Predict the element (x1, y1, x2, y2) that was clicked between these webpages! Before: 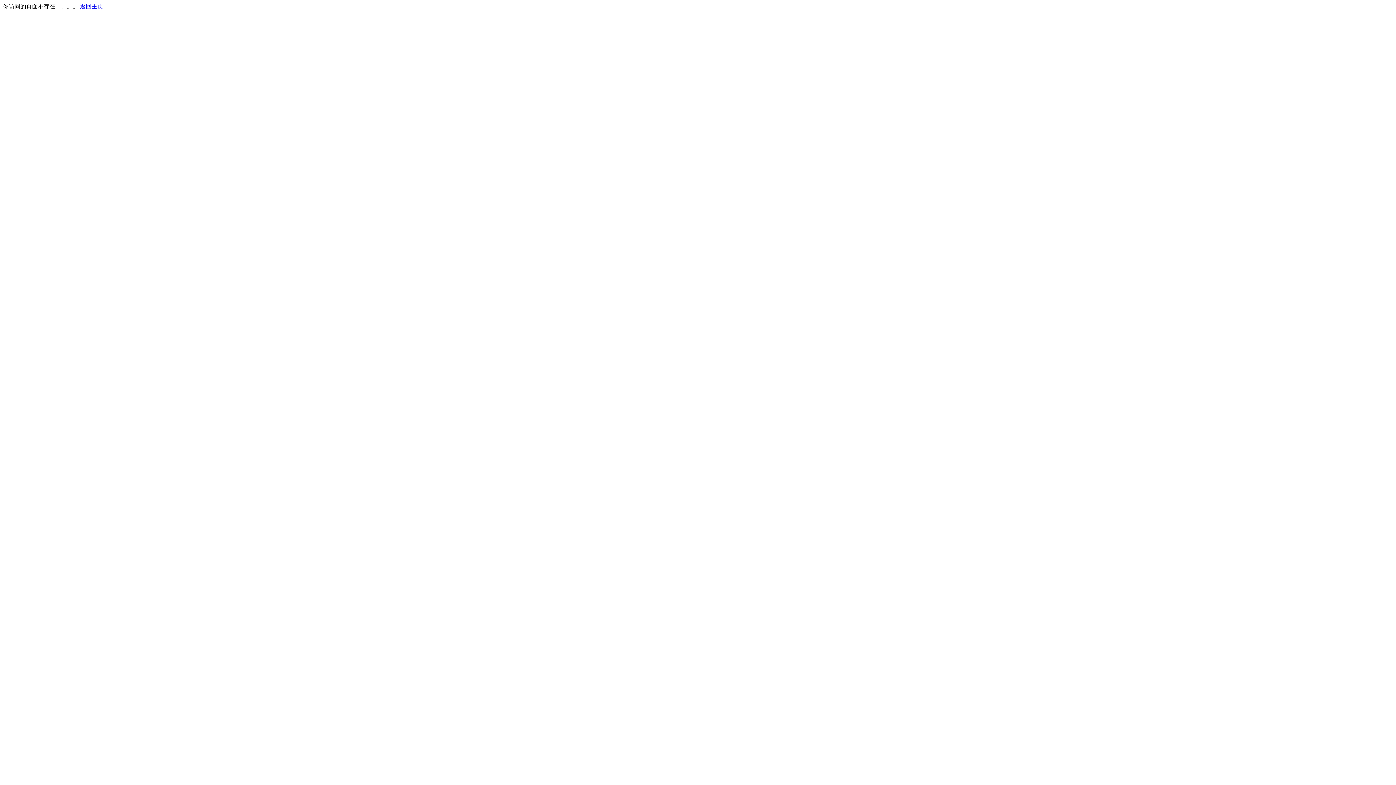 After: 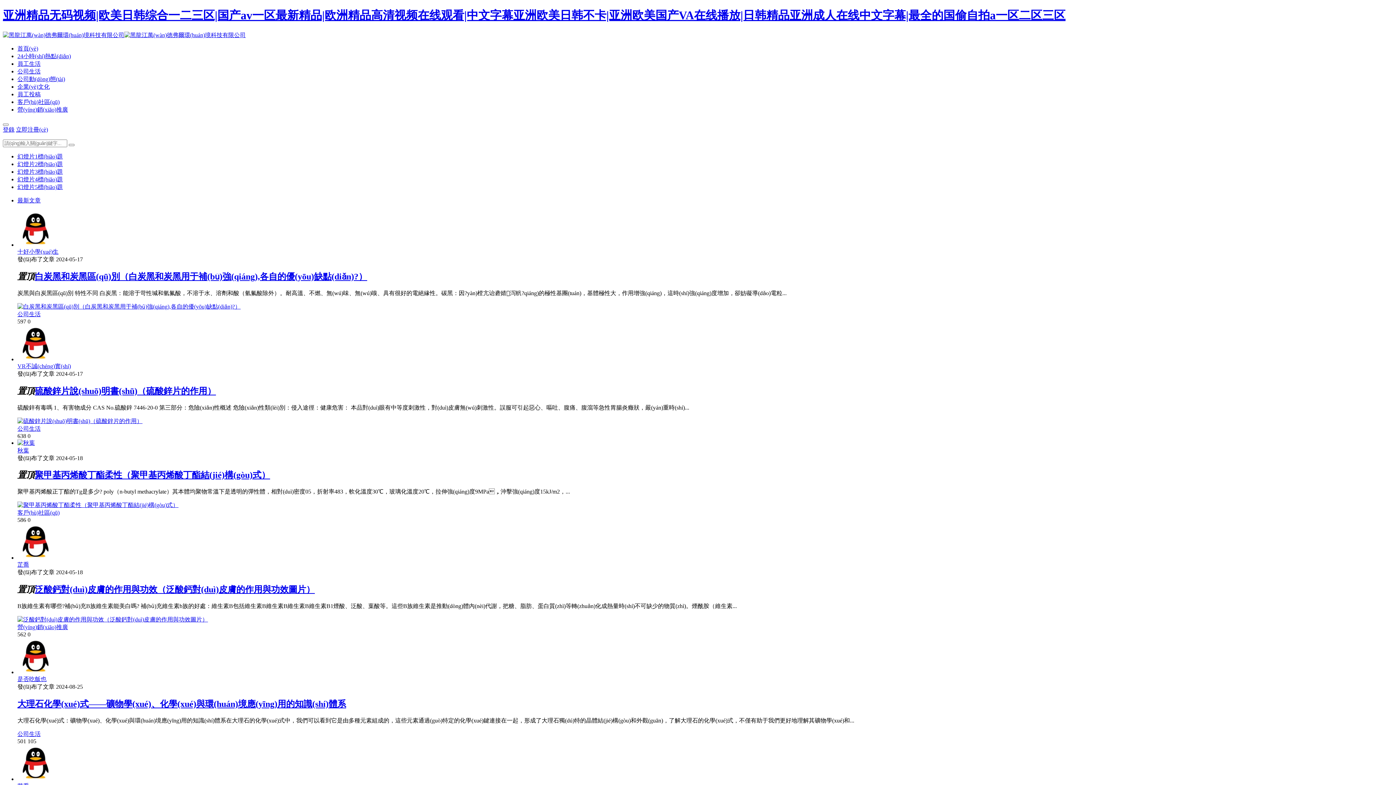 Action: bbox: (80, 3, 103, 9) label: 返回主页